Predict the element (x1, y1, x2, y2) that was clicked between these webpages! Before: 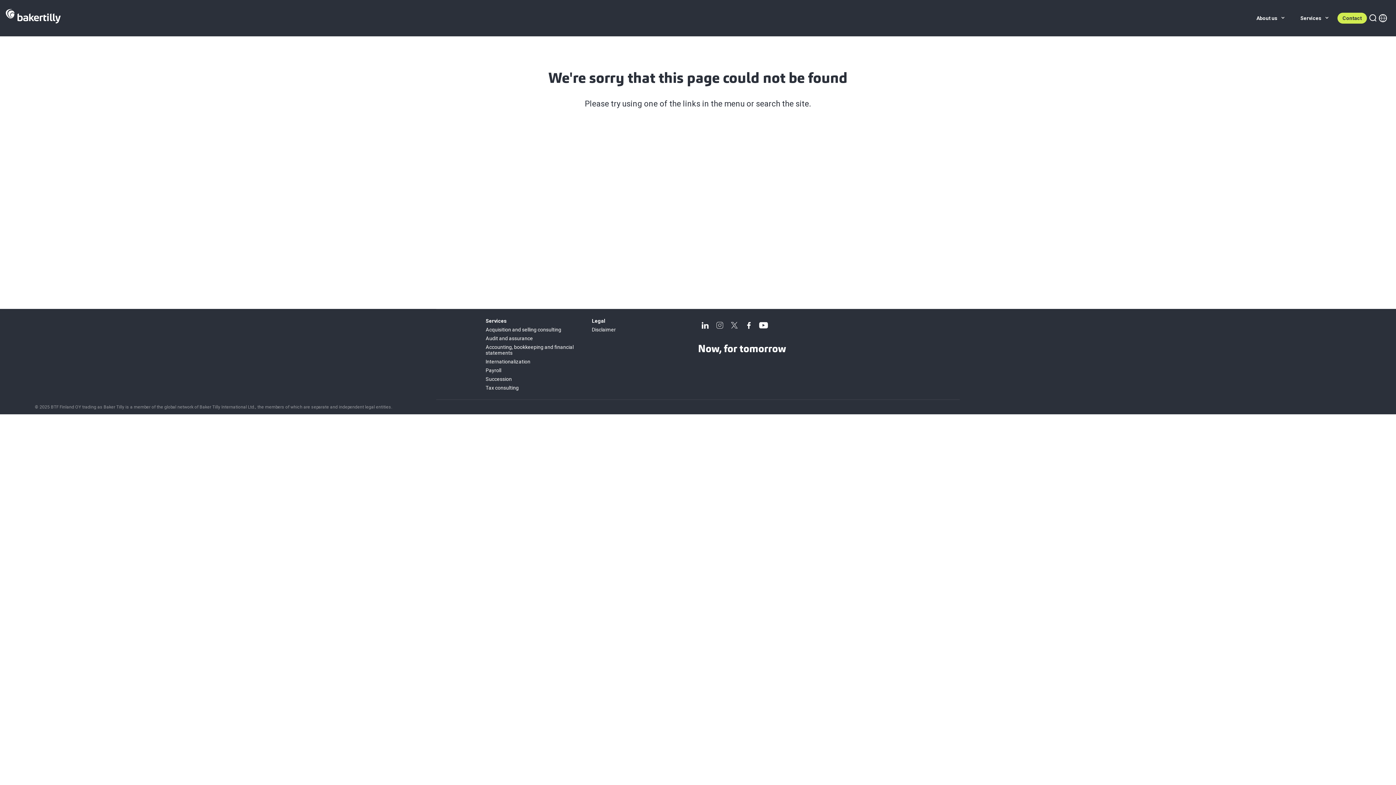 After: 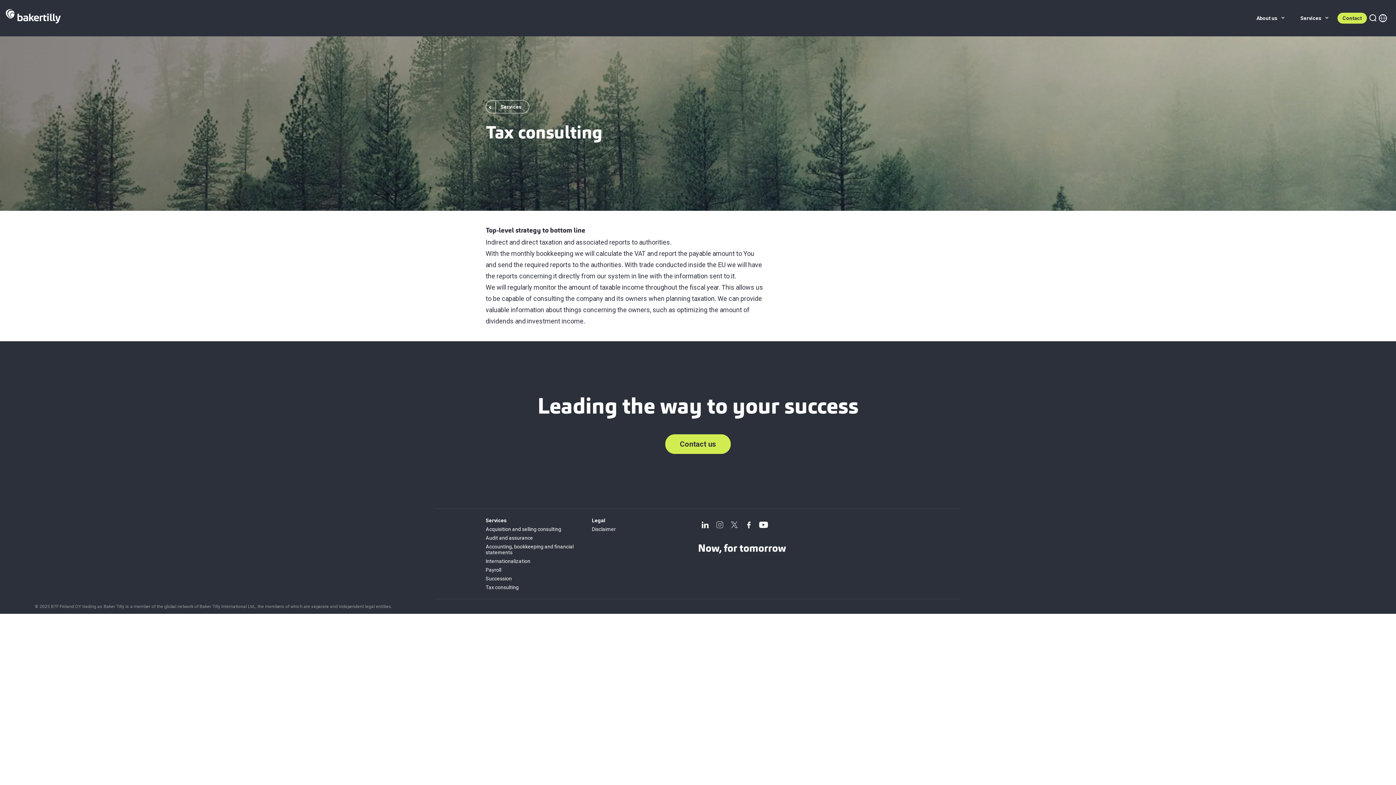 Action: label: Tax consulting bbox: (485, 385, 518, 390)